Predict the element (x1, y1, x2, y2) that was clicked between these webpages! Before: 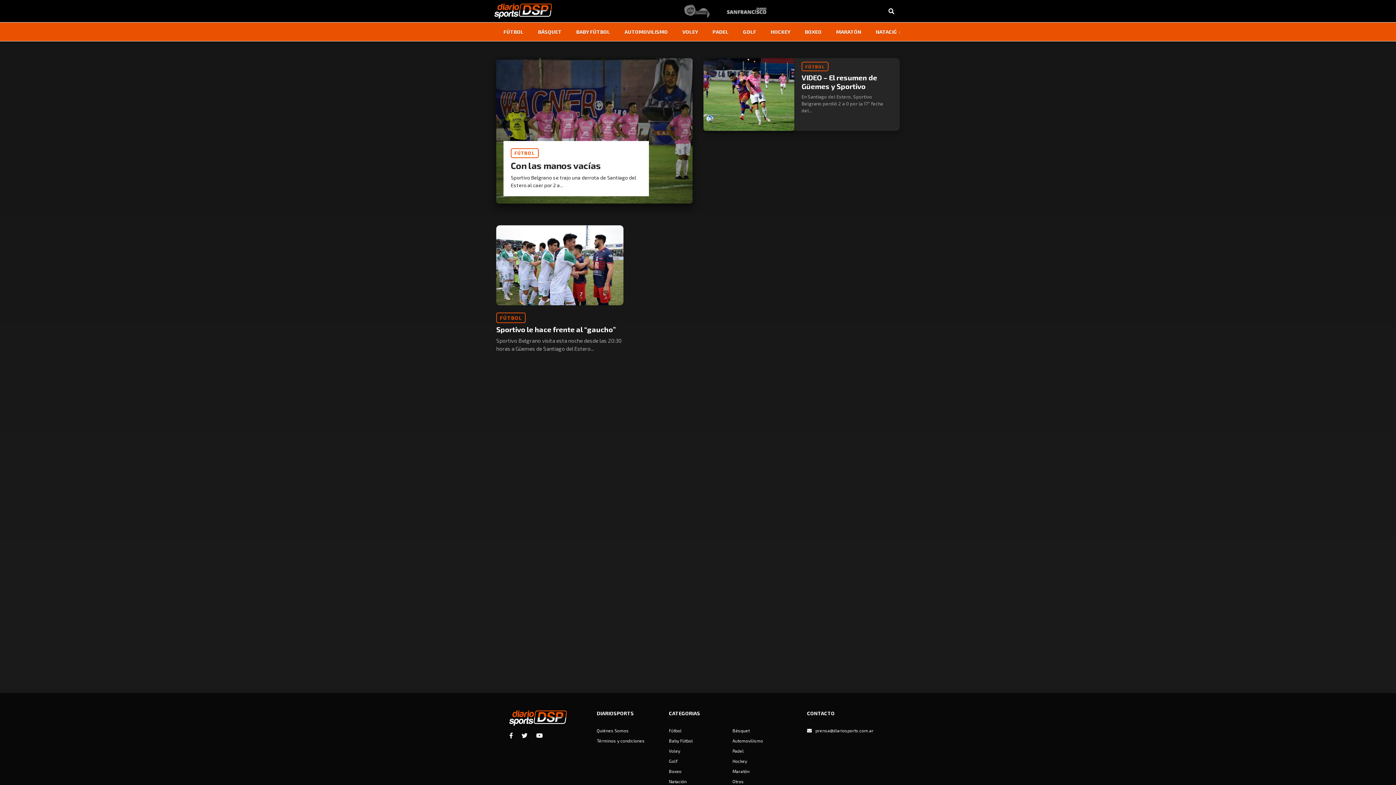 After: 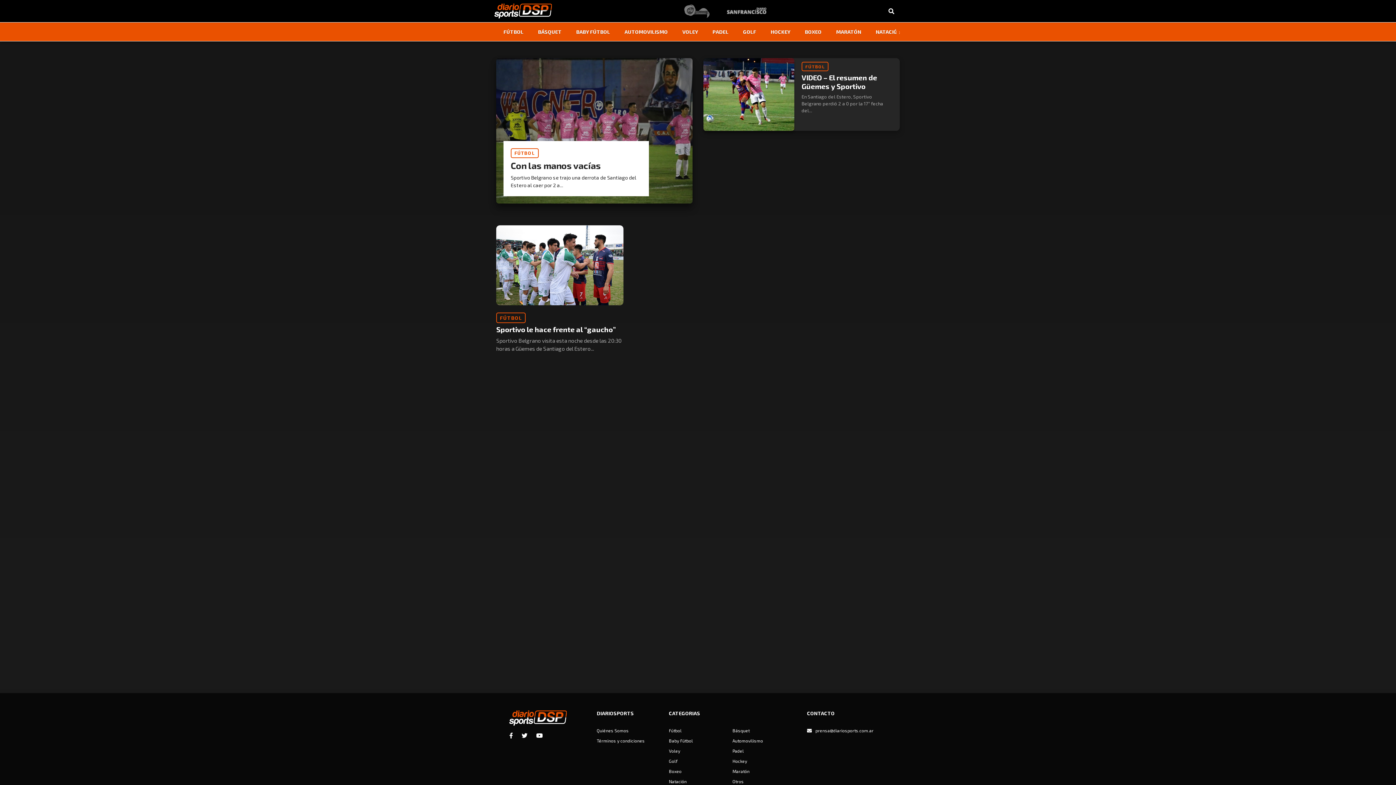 Action: bbox: (677, 6, 717, 13)